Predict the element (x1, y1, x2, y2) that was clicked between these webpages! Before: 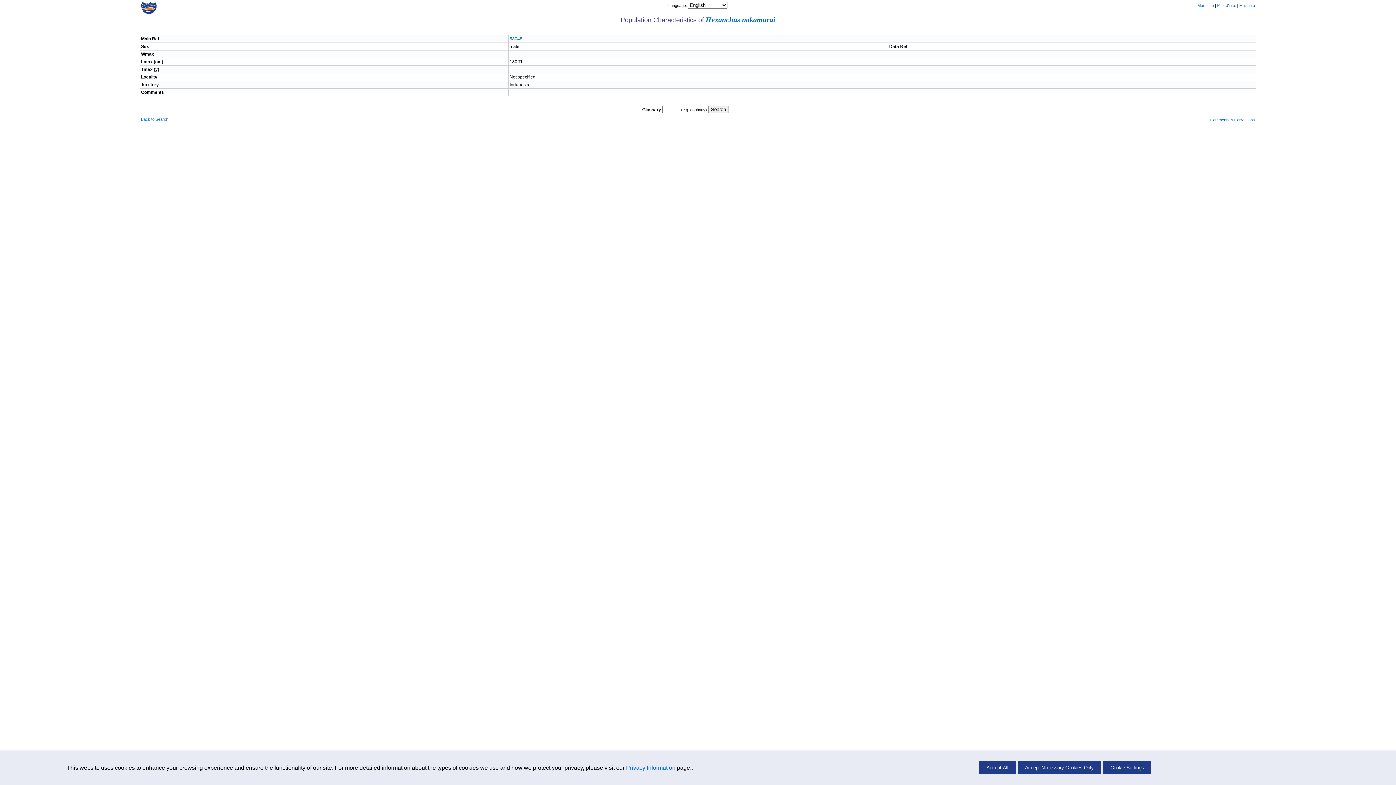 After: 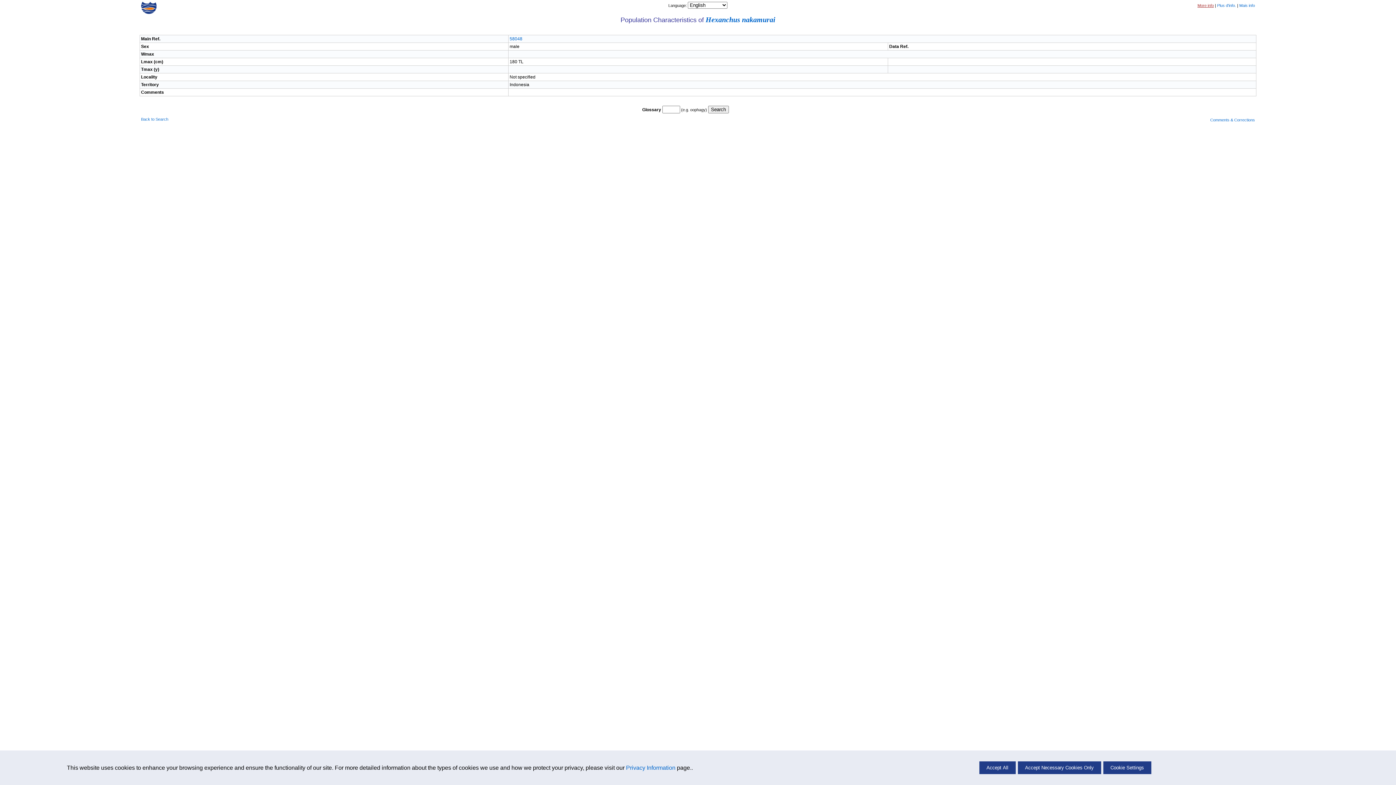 Action: bbox: (1197, 3, 1214, 7) label: More info